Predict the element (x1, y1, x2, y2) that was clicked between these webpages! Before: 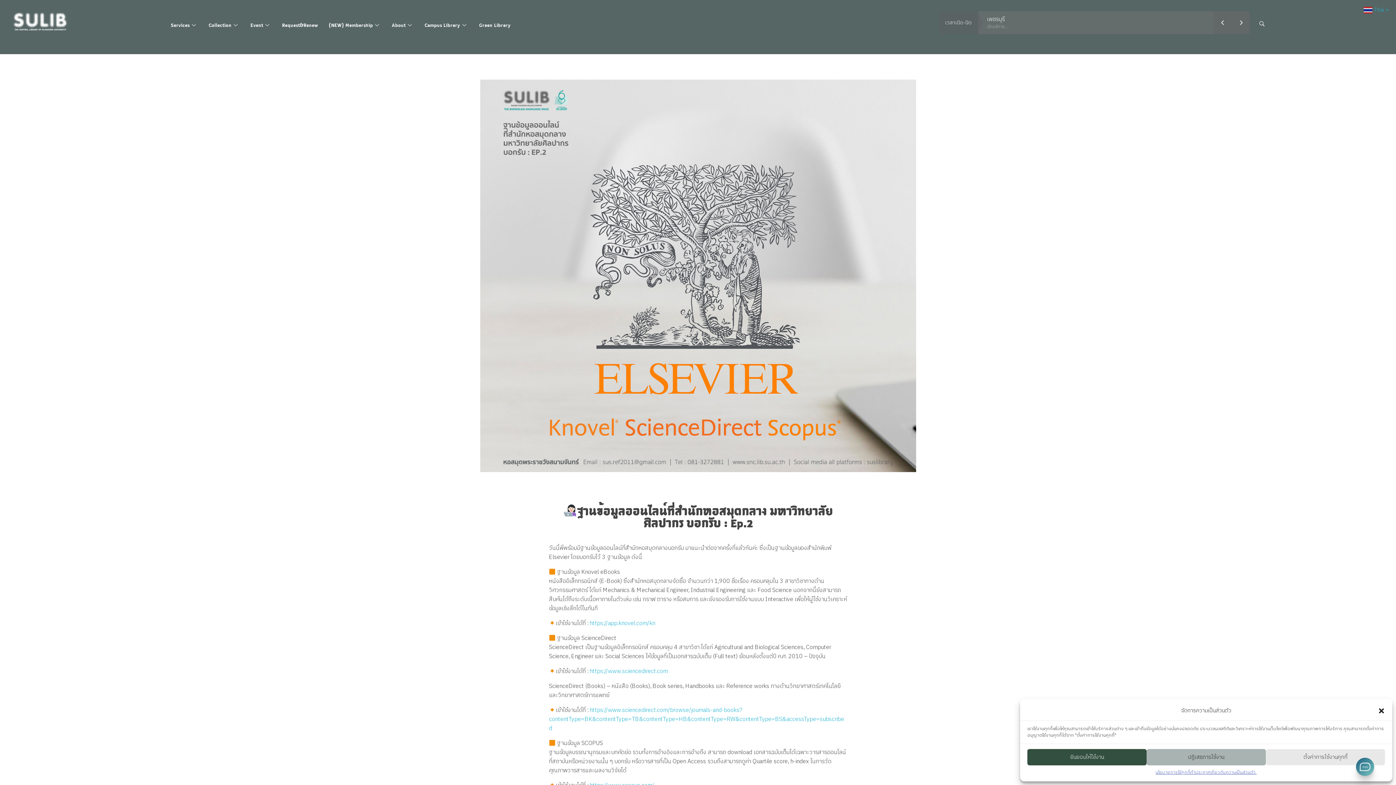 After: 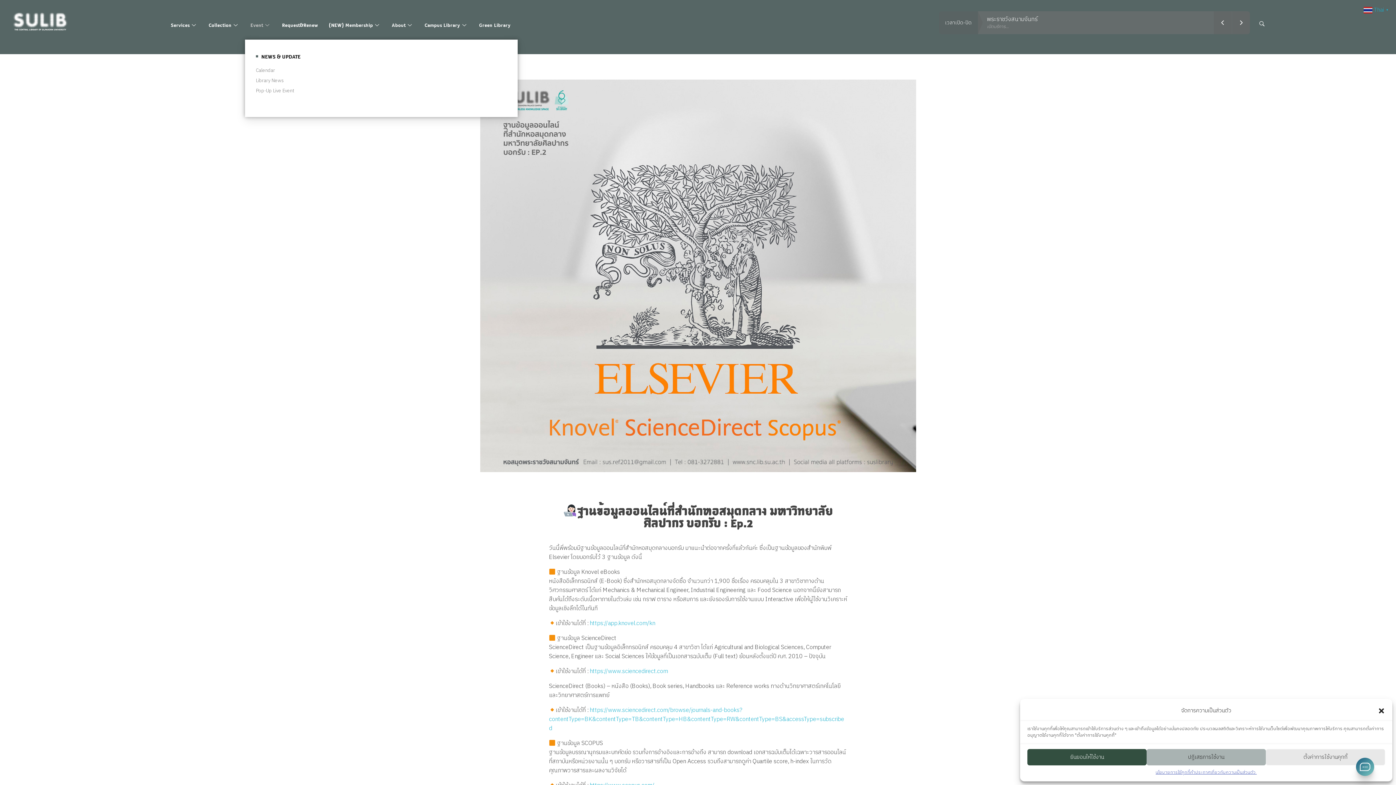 Action: bbox: (244, 10, 276, 39) label: Event